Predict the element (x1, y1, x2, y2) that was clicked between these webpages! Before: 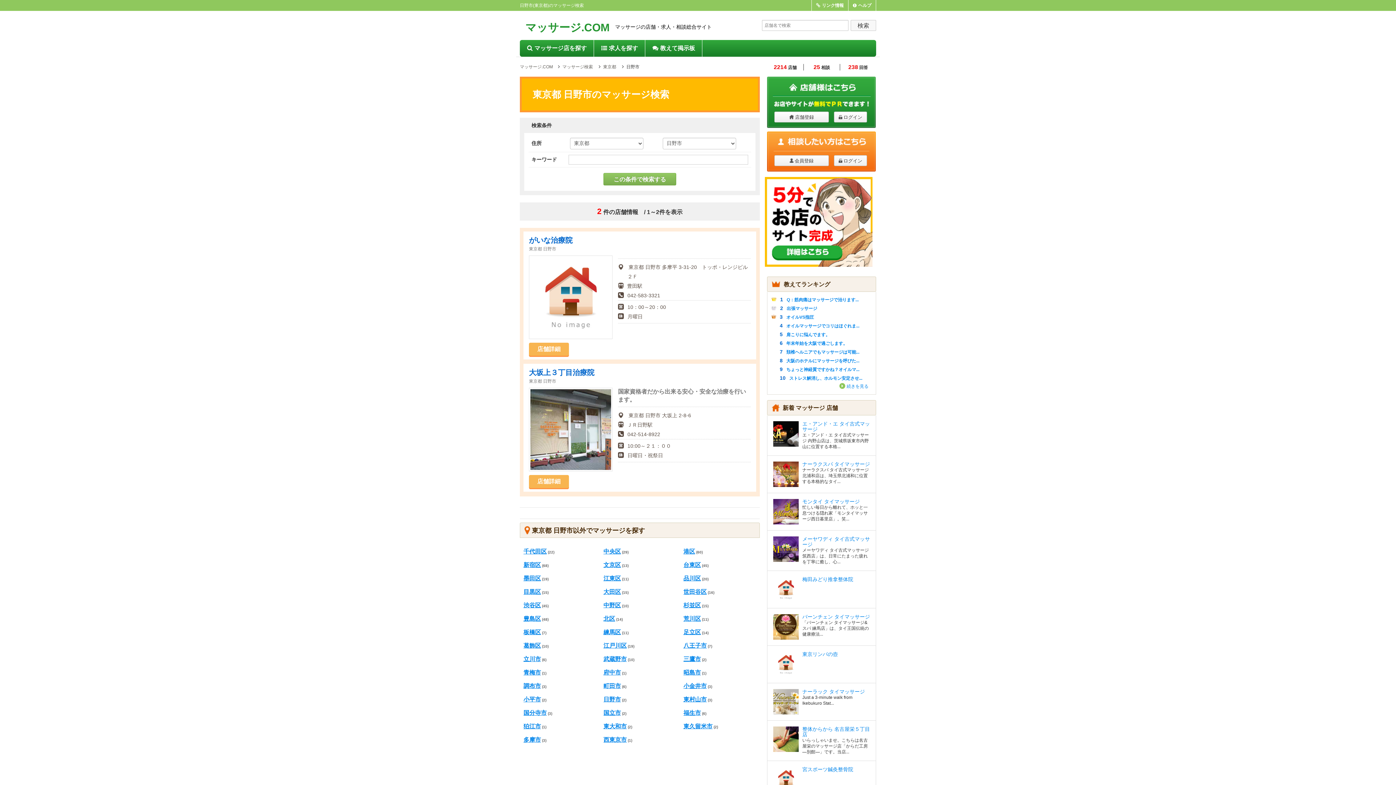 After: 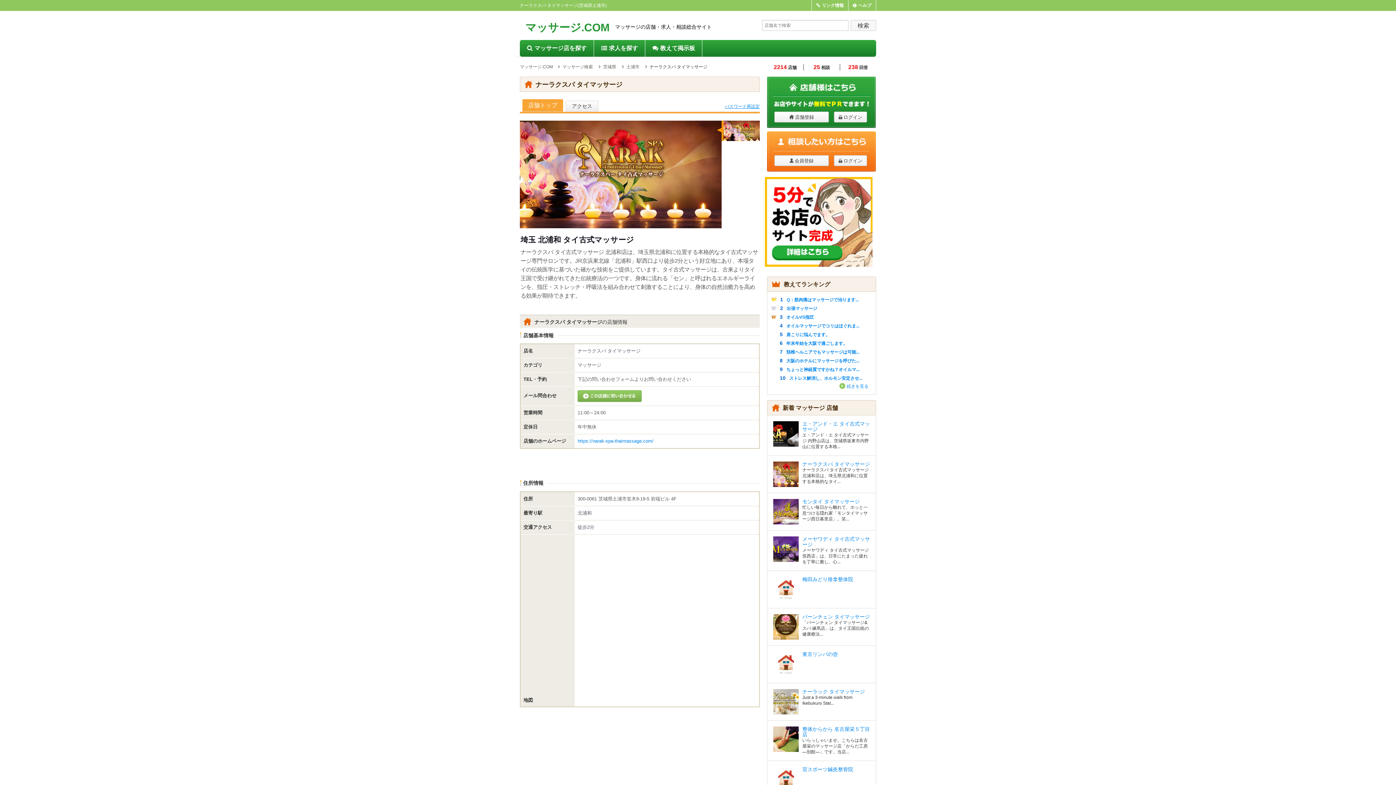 Action: label: ナーラクスパ タイマッサージ bbox: (802, 461, 870, 467)